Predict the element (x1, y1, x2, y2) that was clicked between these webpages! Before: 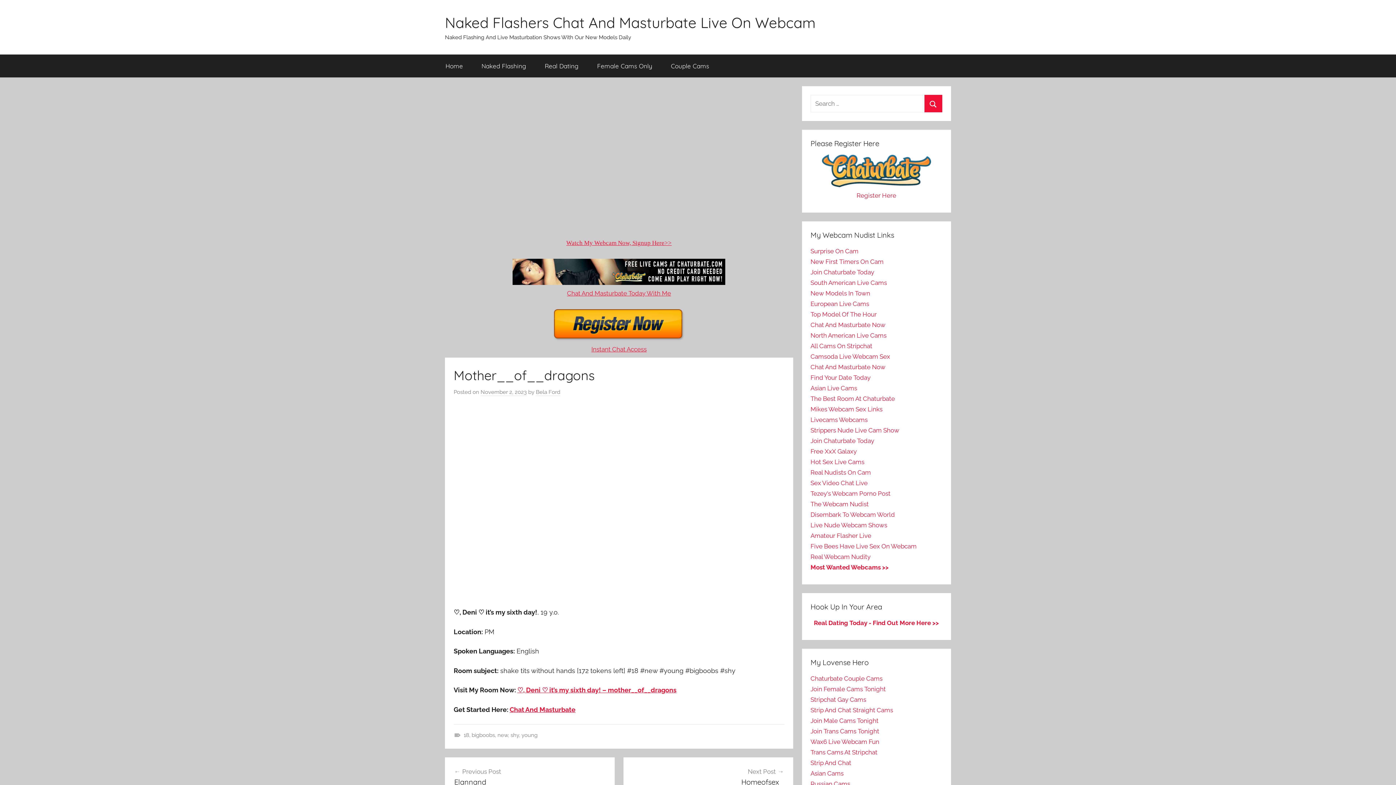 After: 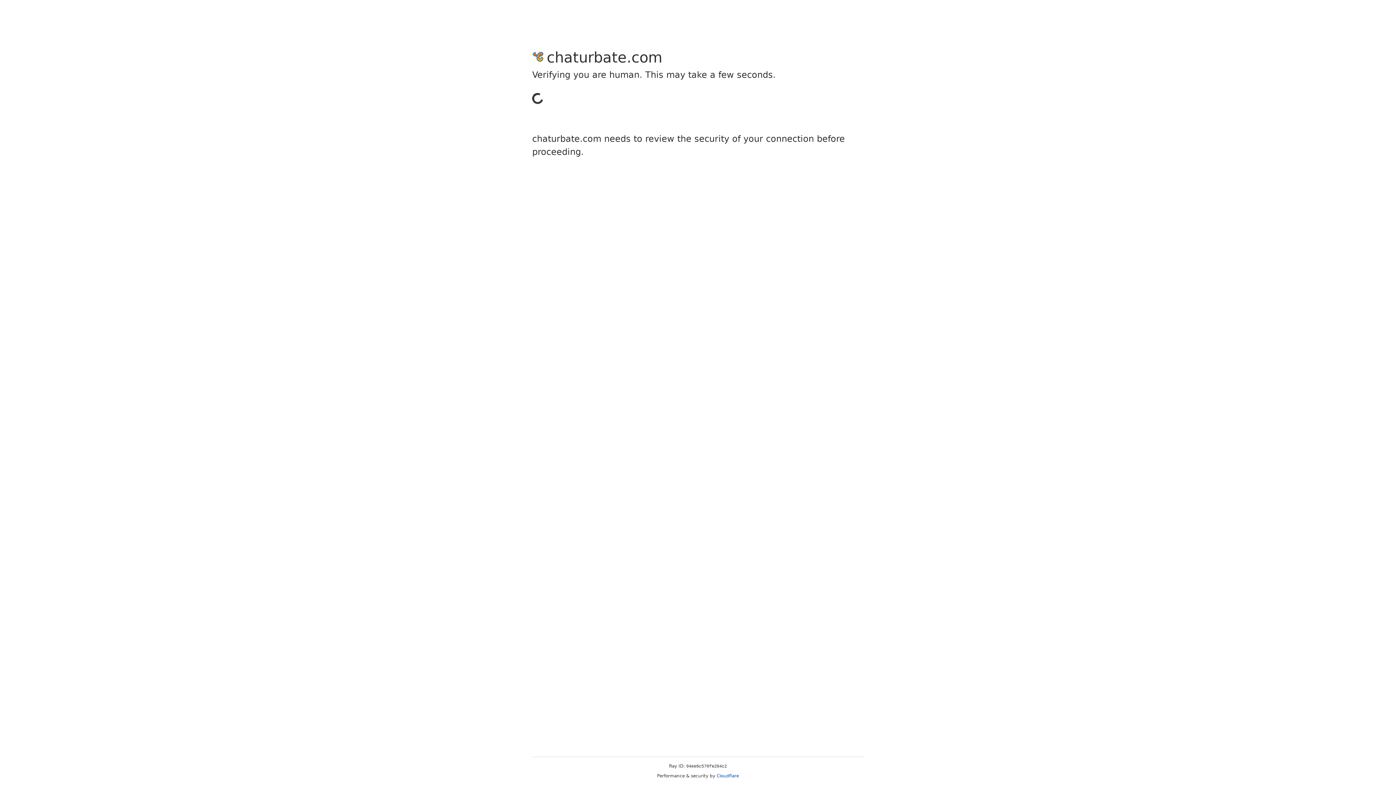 Action: bbox: (810, 685, 886, 693) label: Join Female Cams Tonight